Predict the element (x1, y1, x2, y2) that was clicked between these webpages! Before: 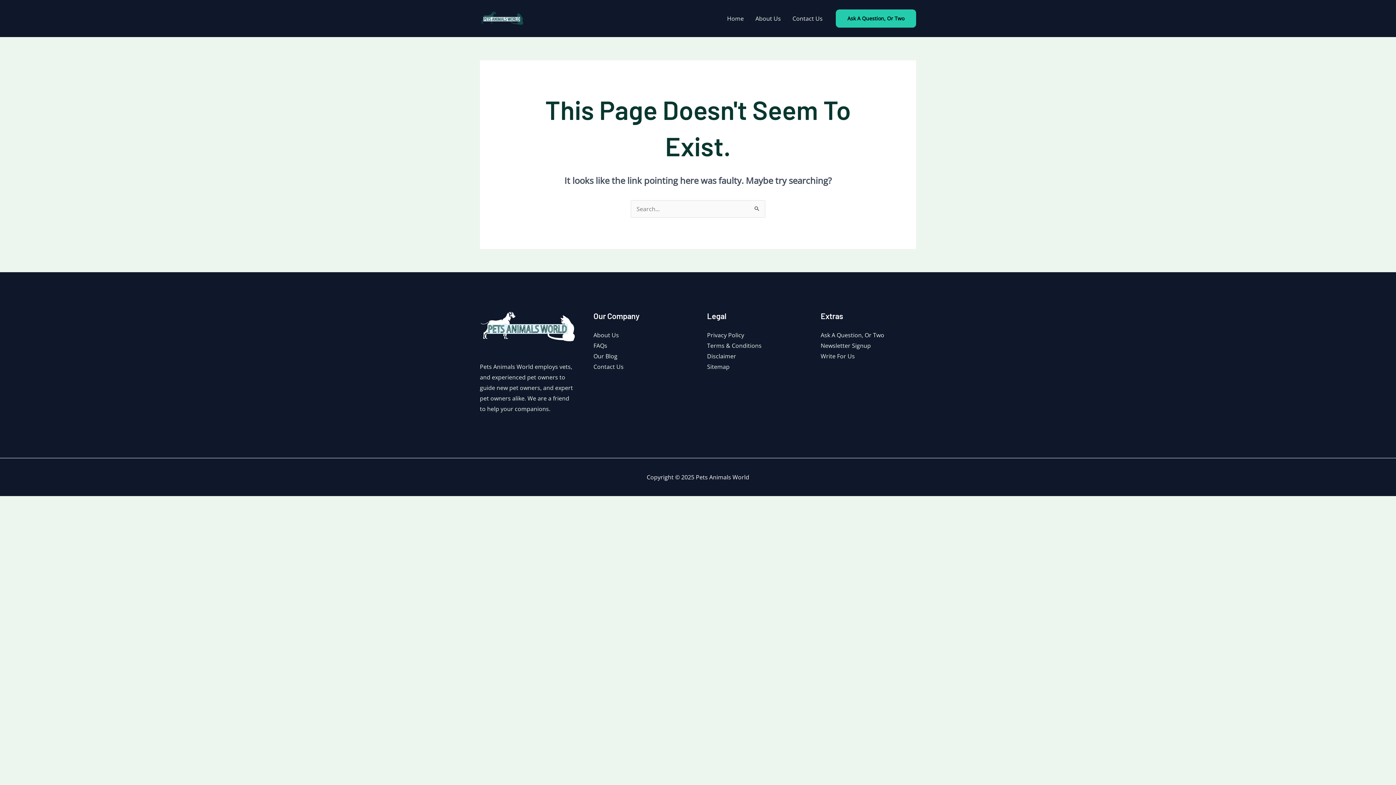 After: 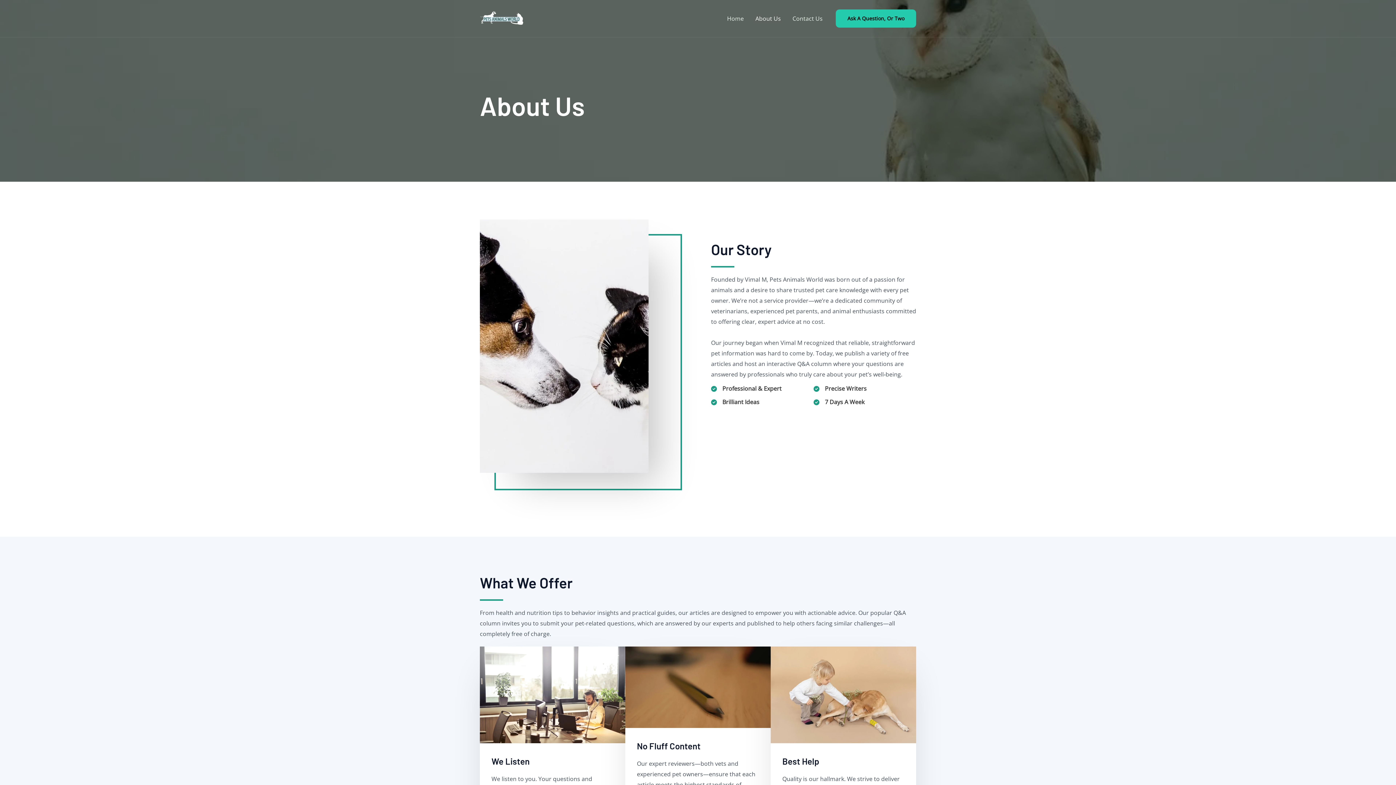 Action: label: About Us bbox: (593, 331, 619, 339)